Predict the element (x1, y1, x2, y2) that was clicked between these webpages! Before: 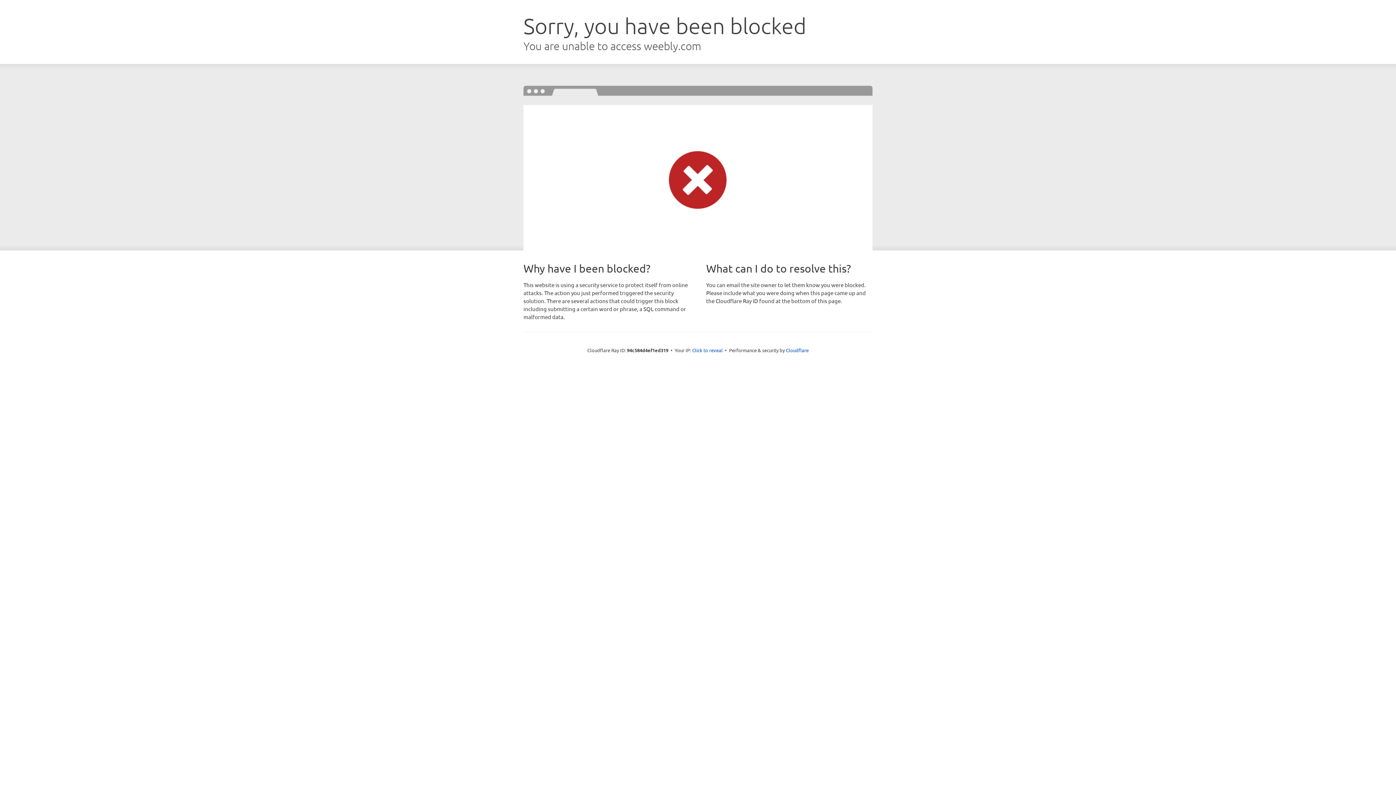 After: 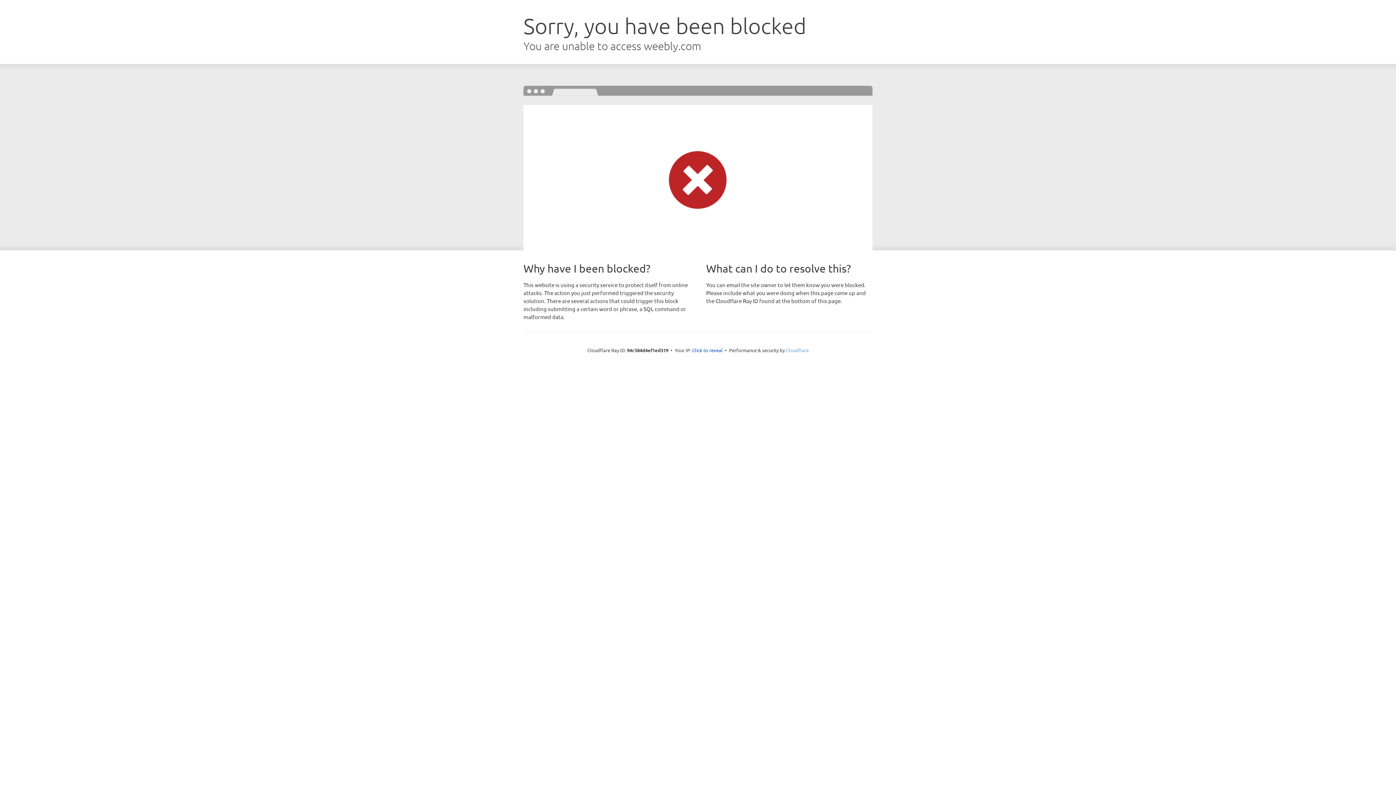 Action: bbox: (786, 347, 808, 353) label: Cloudflare